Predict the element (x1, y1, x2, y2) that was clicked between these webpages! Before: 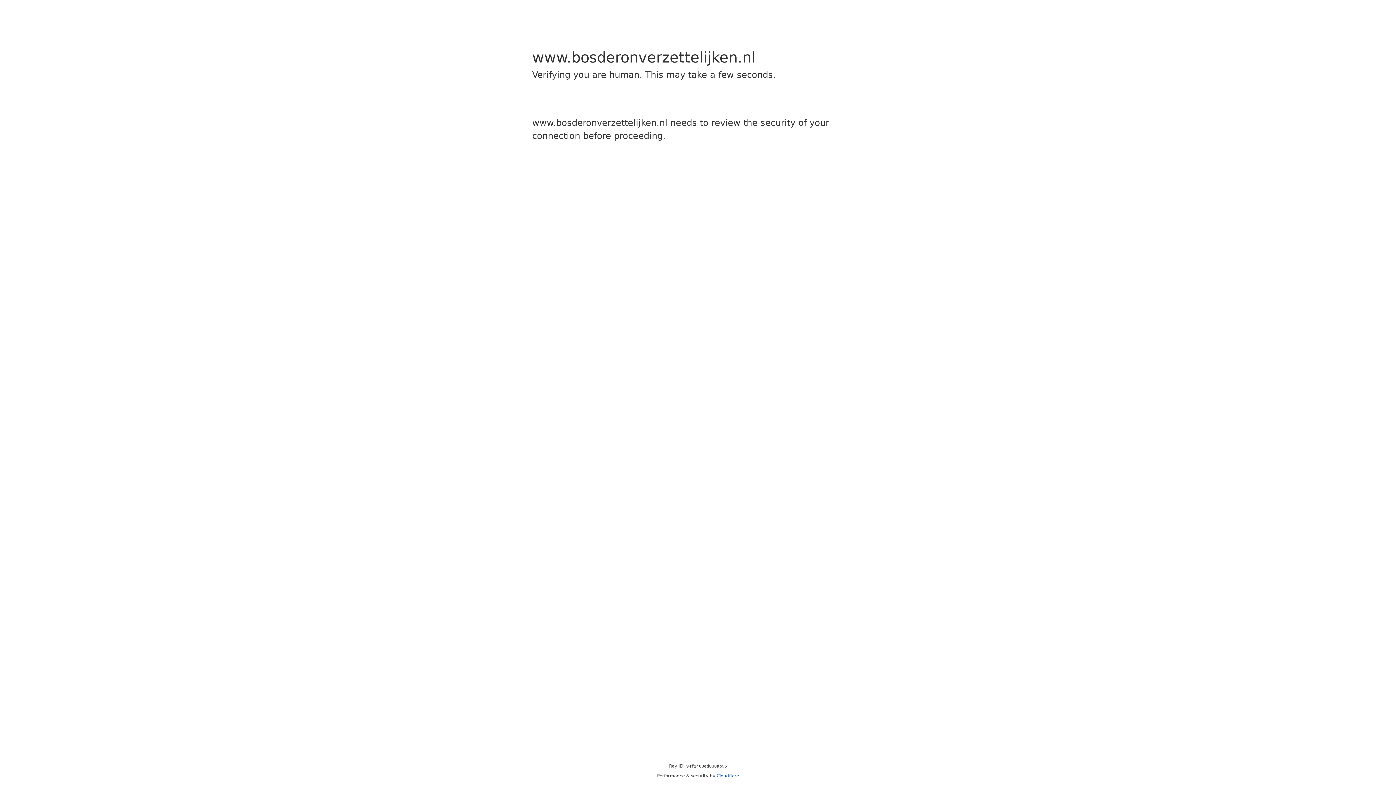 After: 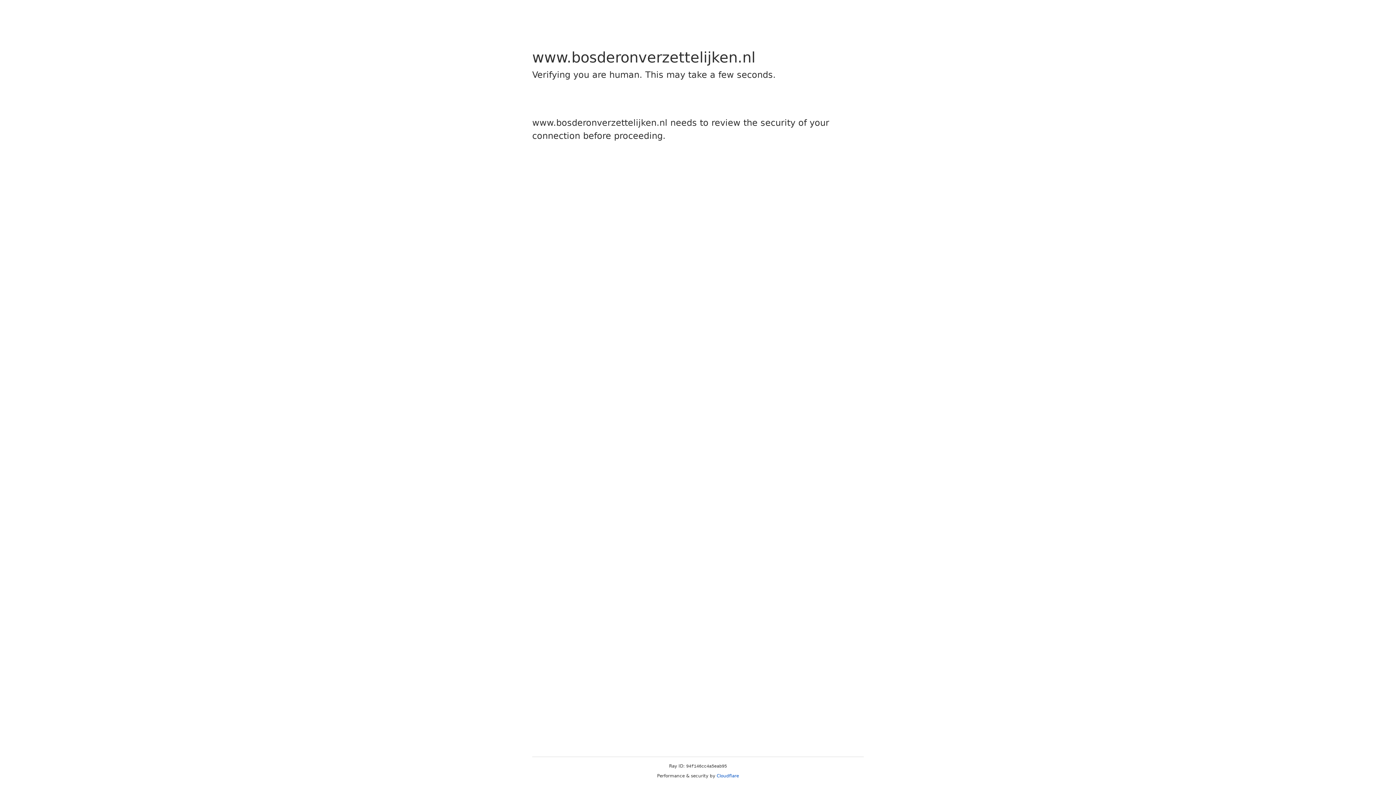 Action: label: Cloudflare bbox: (716, 773, 739, 778)